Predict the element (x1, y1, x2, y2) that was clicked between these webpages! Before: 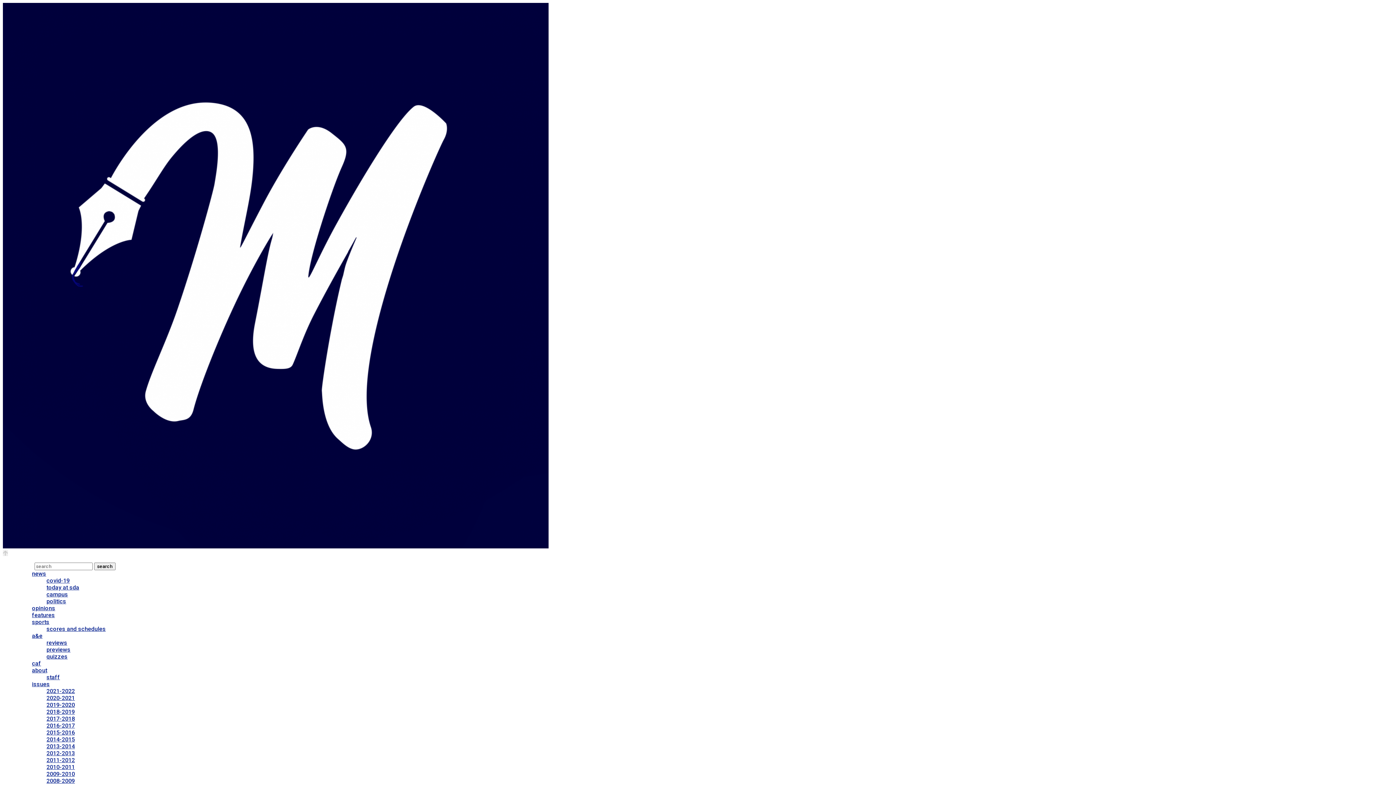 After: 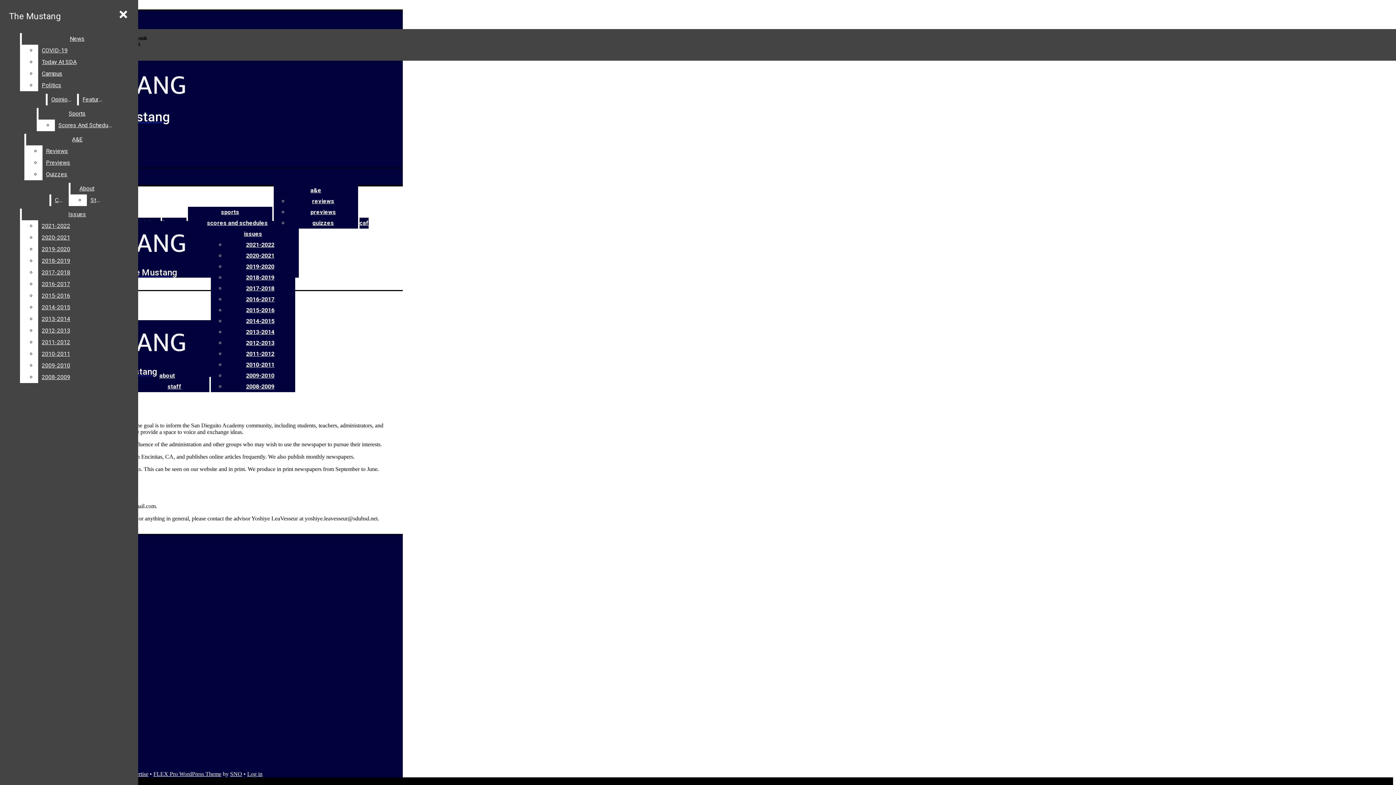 Action: bbox: (32, 667, 47, 674) label: about